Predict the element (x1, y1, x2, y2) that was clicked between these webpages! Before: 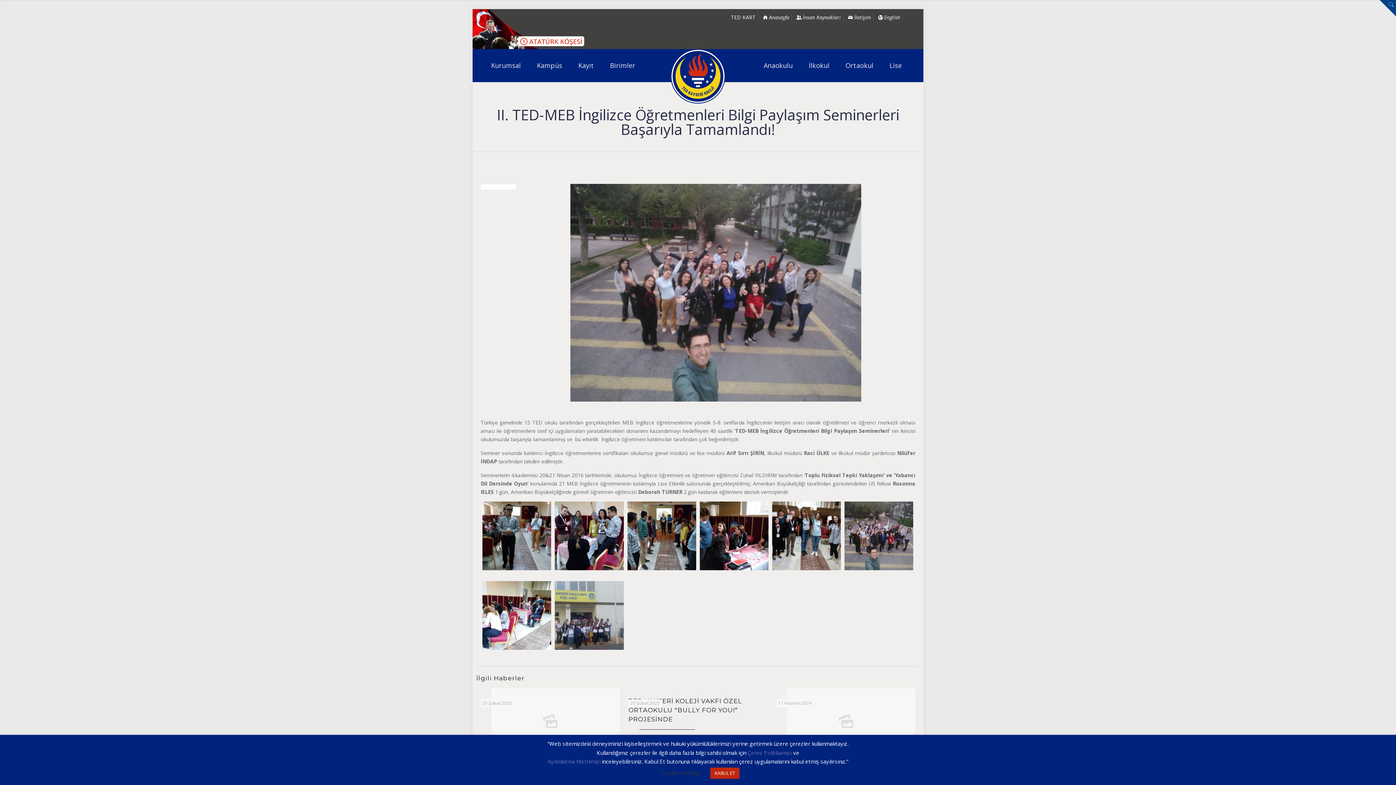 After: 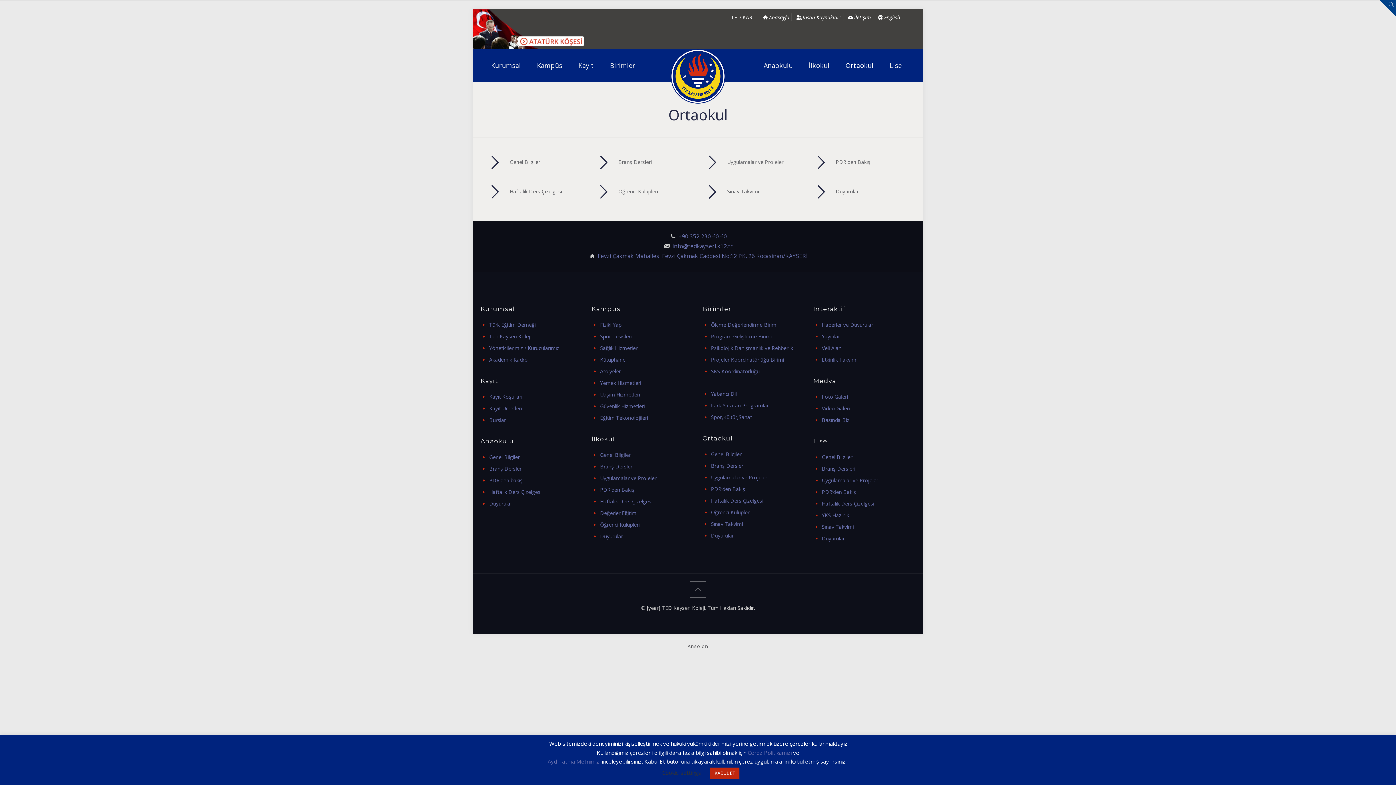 Action: label: Ortaokul bbox: (838, 49, 881, 81)